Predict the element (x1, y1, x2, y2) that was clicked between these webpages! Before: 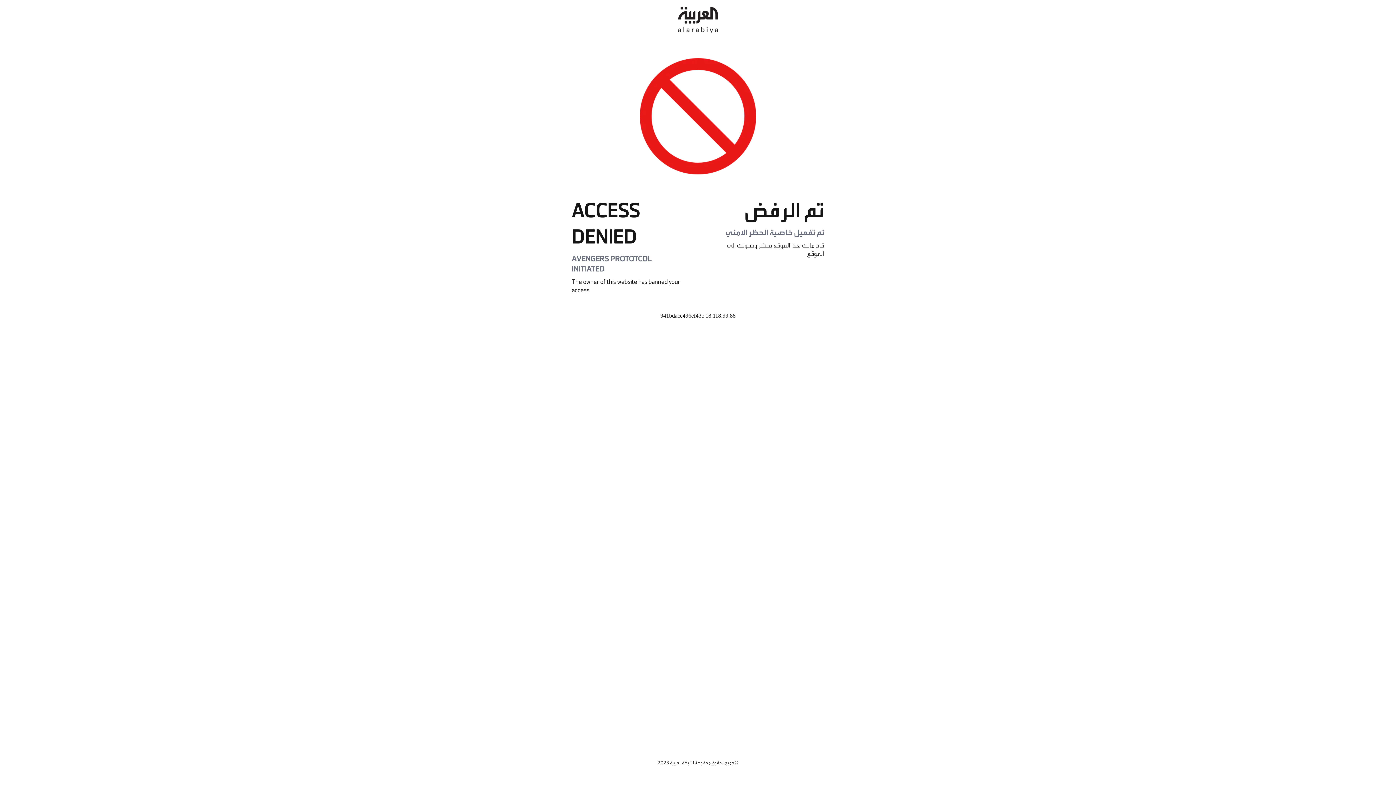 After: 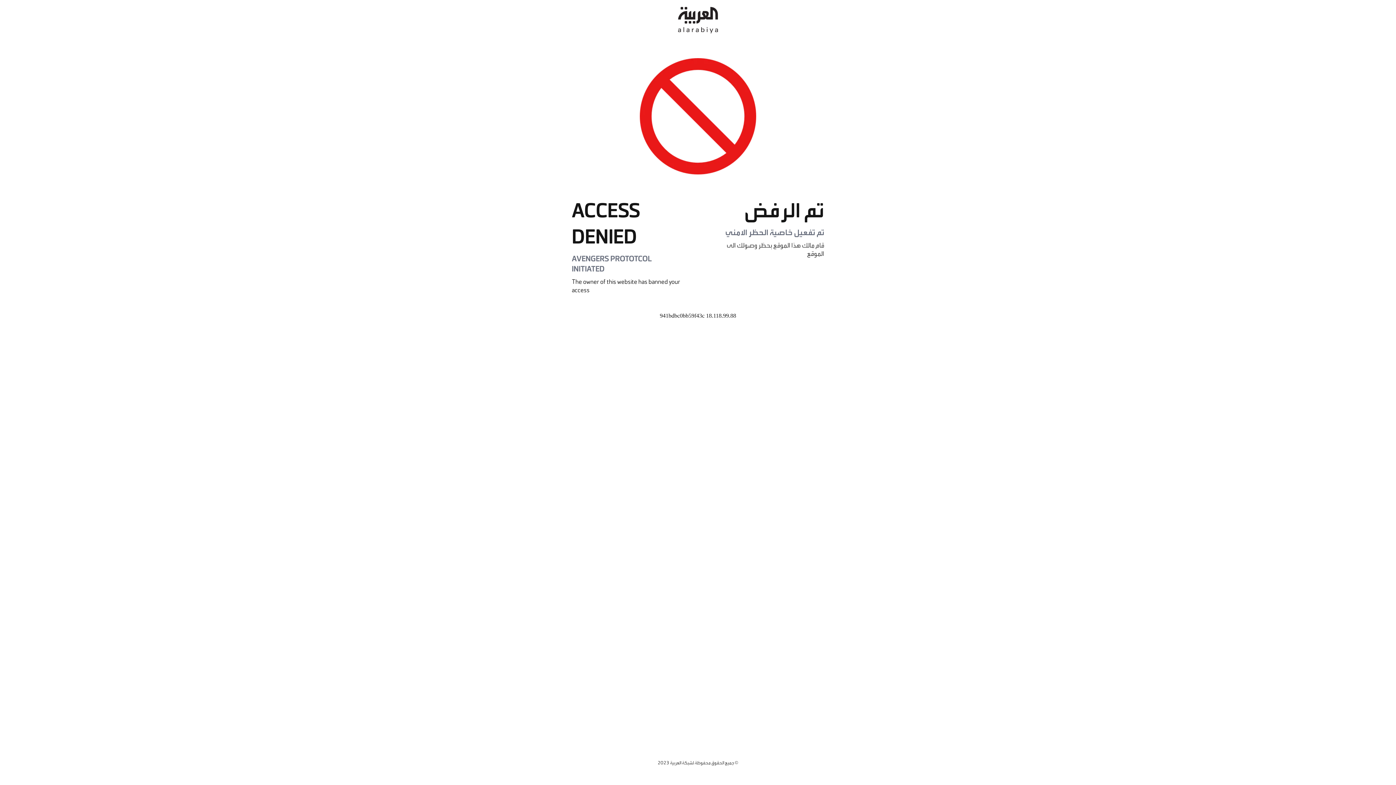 Action: bbox: (678, 0, 718, 40)